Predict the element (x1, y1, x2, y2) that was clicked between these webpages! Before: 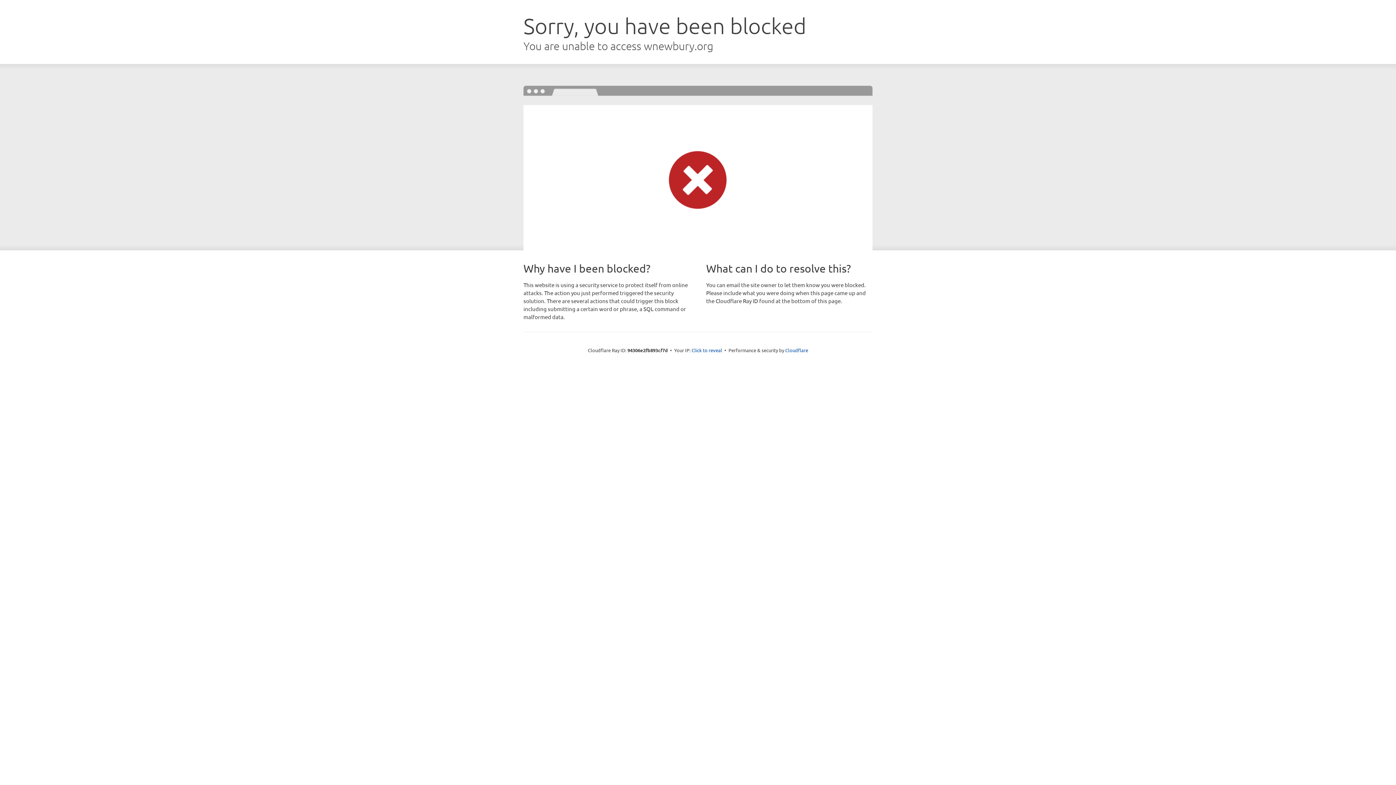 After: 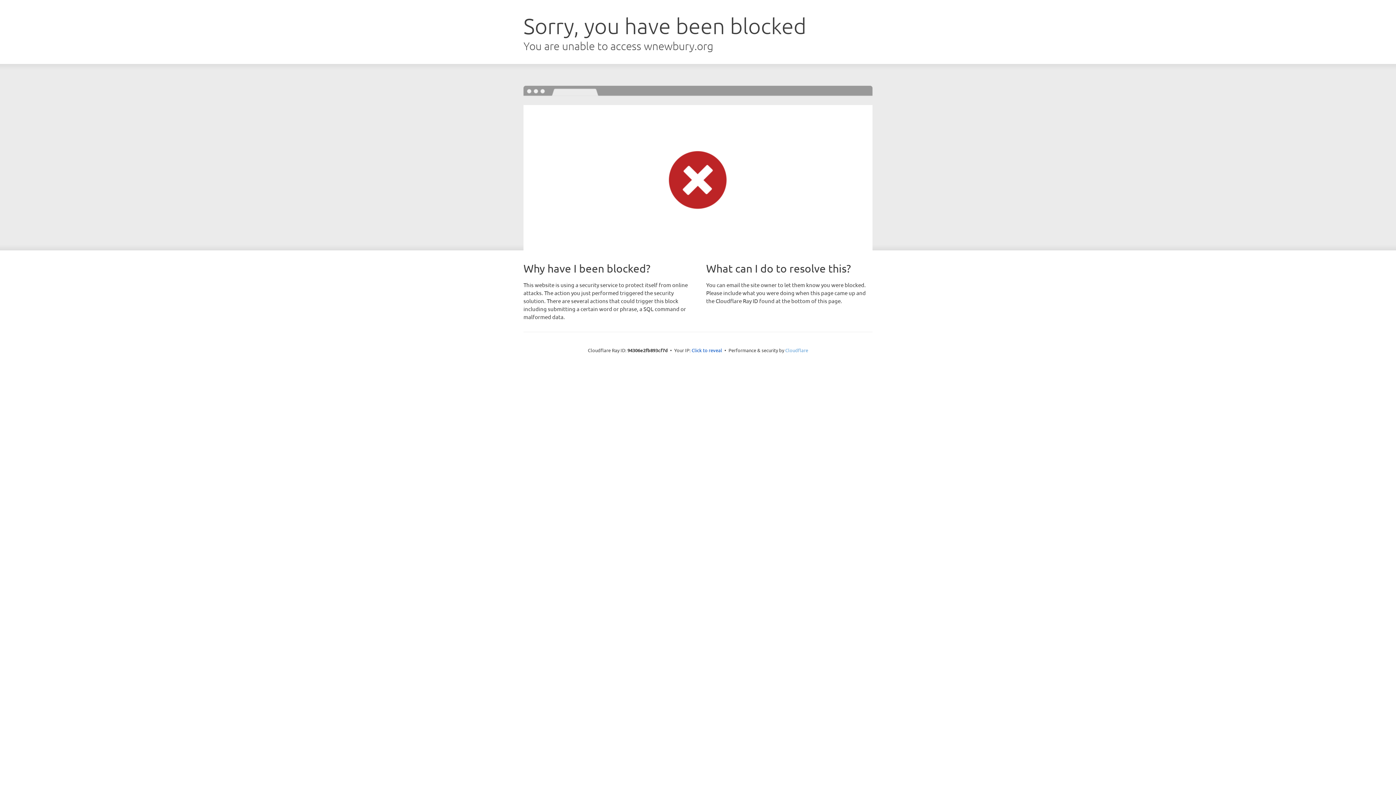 Action: bbox: (785, 347, 808, 353) label: Cloudflare